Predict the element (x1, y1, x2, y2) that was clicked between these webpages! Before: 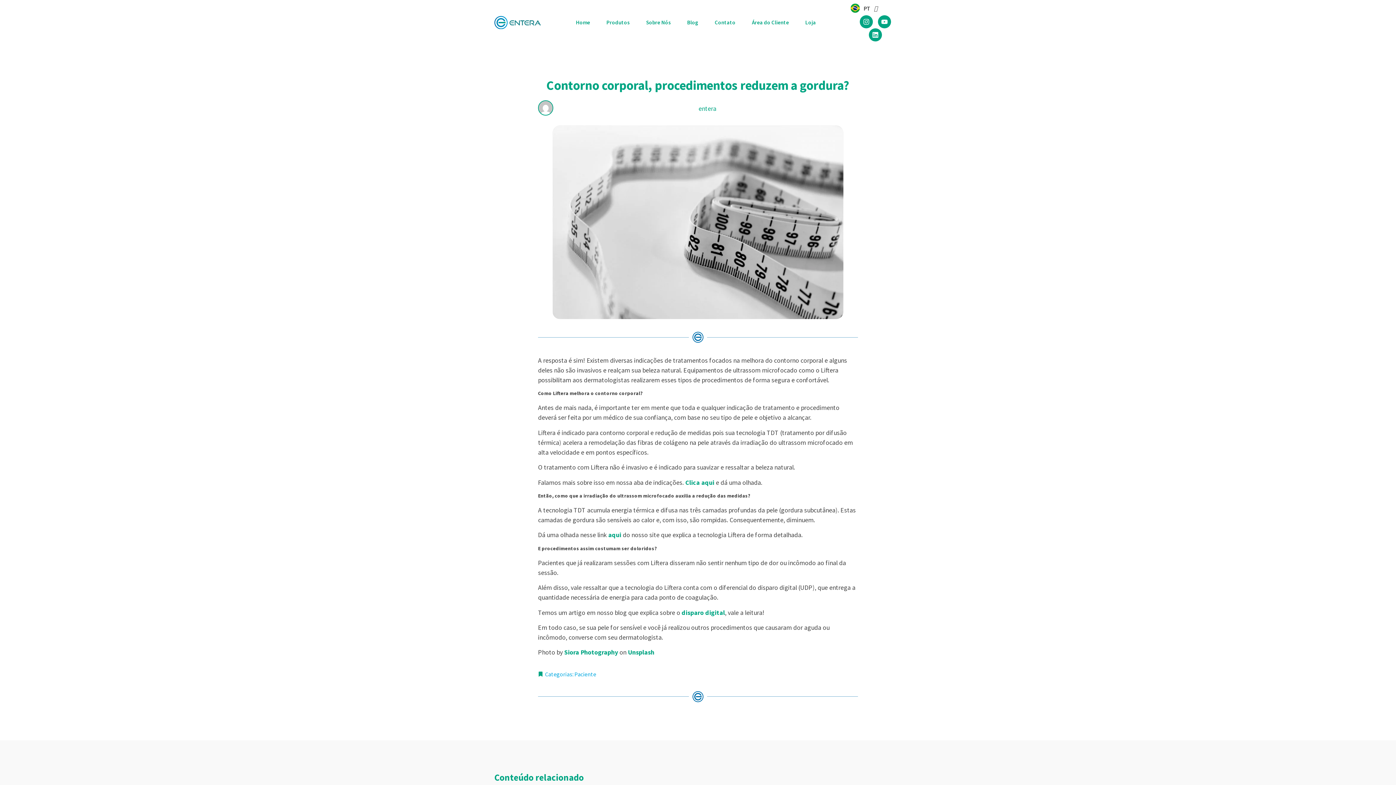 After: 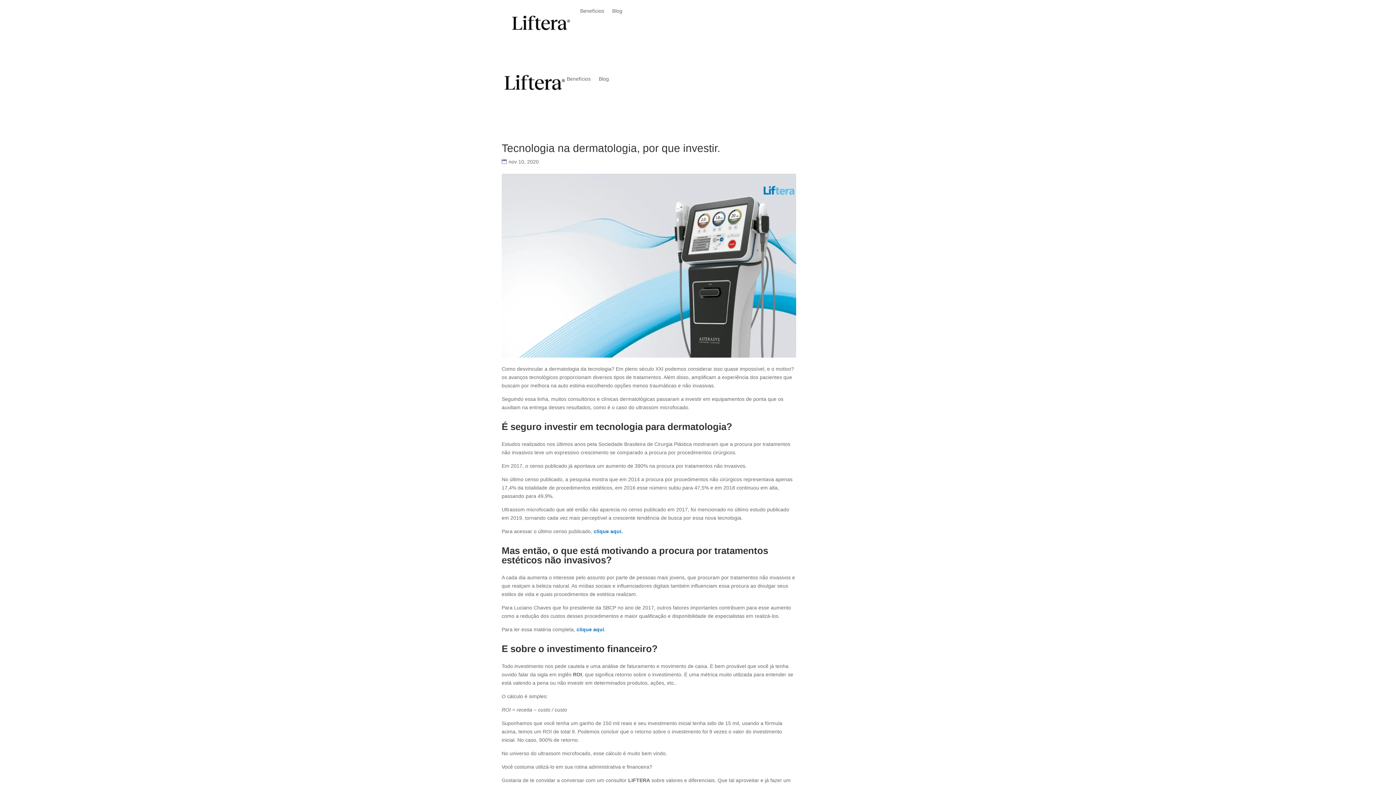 Action: bbox: (608, 531, 621, 539) label: aqui